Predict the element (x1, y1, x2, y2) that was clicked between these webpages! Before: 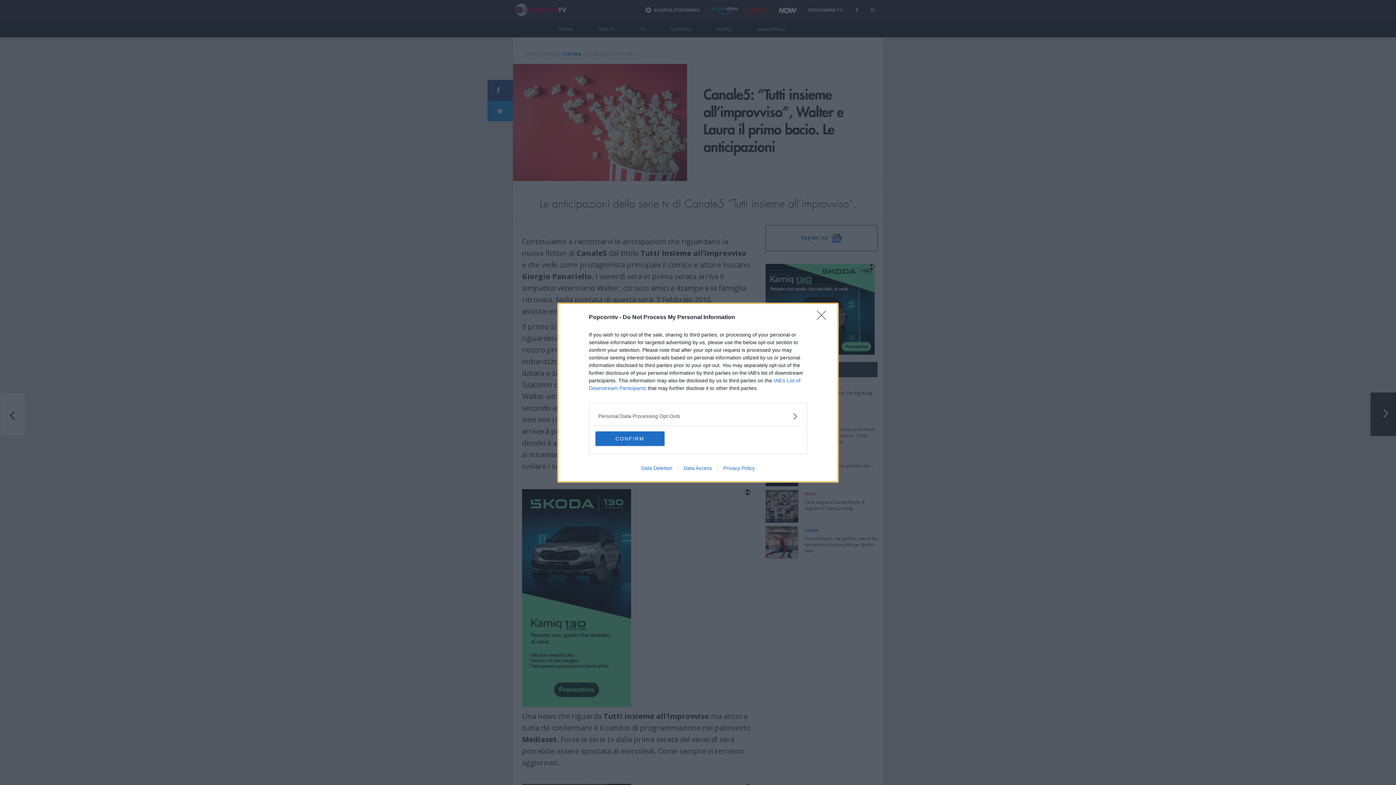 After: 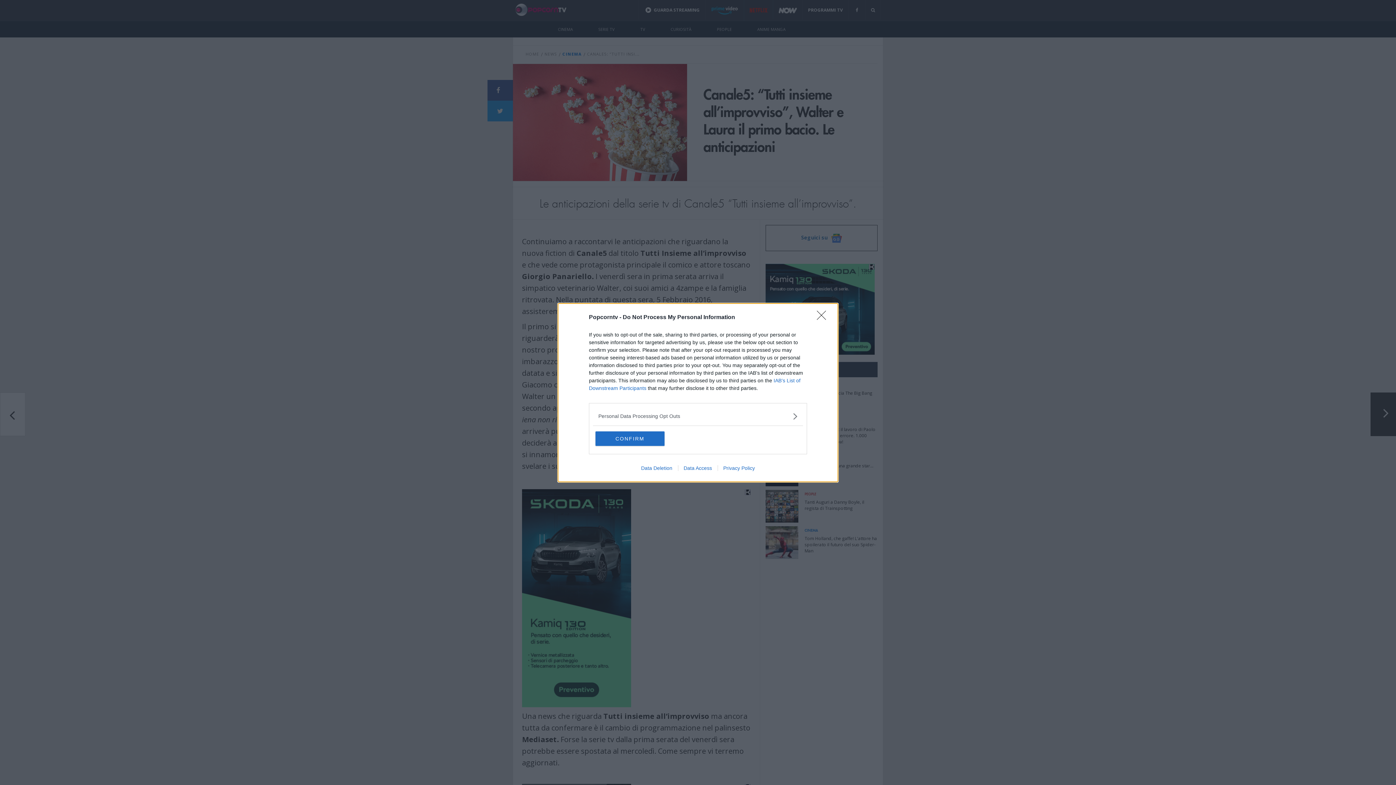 Action: label: Data Deletion bbox: (635, 465, 678, 471)